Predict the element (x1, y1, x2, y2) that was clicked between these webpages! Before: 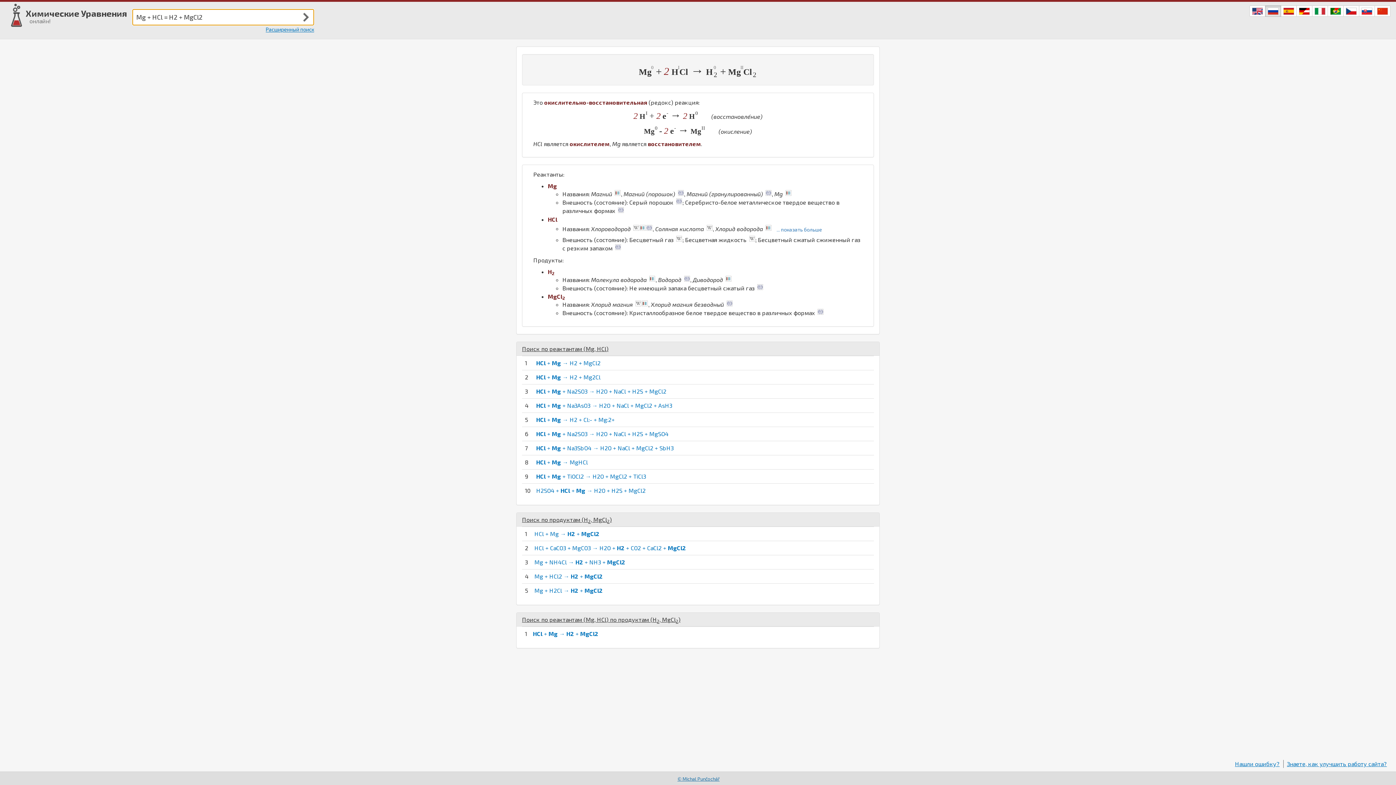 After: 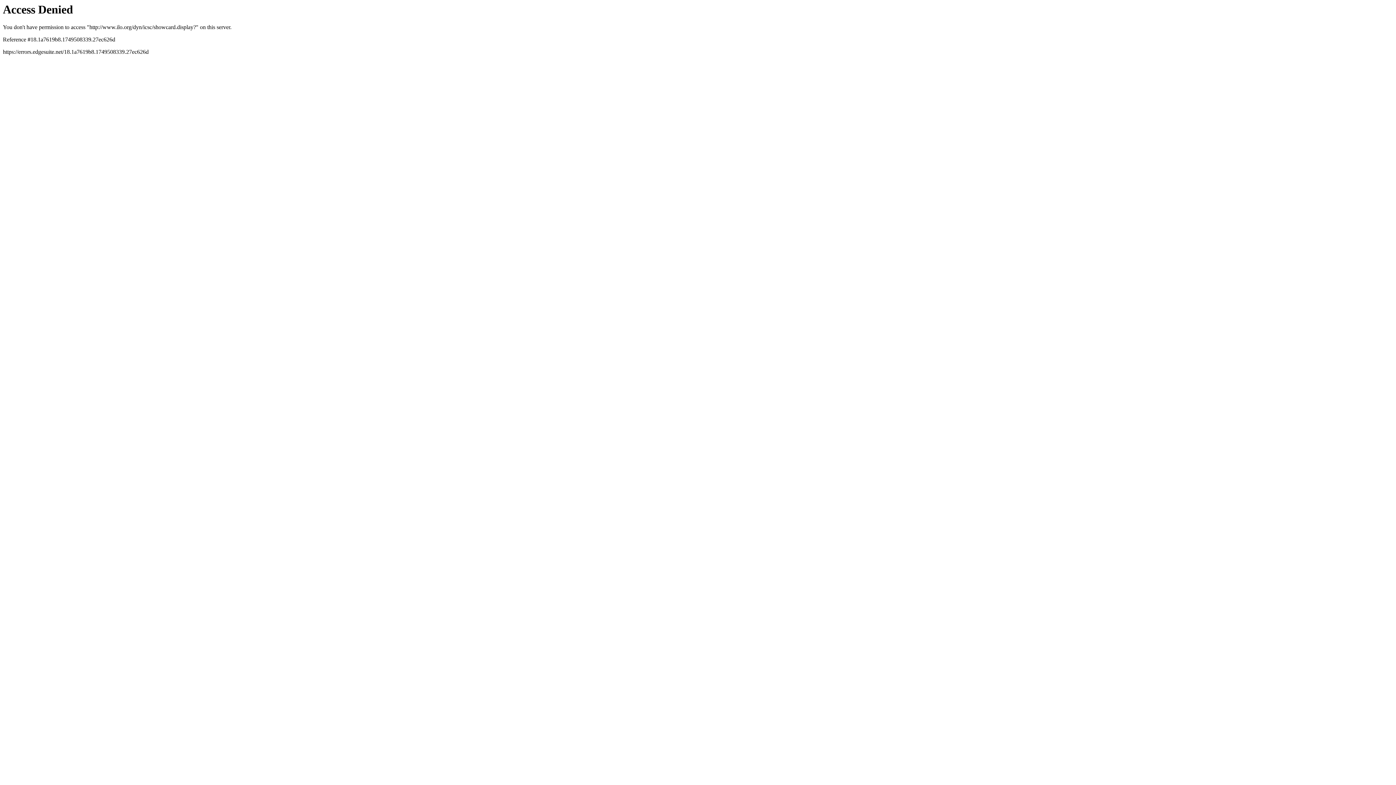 Action: bbox: (683, 275, 690, 280)